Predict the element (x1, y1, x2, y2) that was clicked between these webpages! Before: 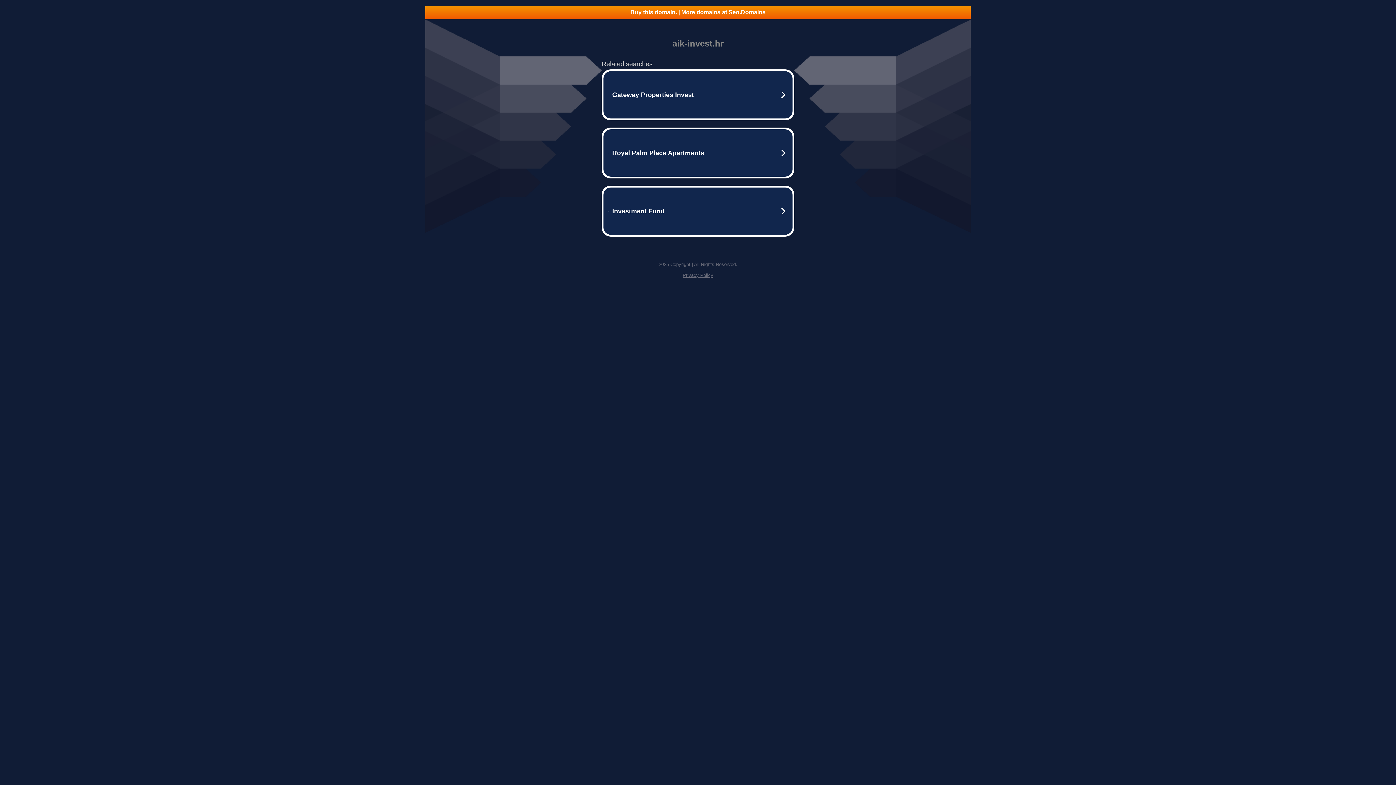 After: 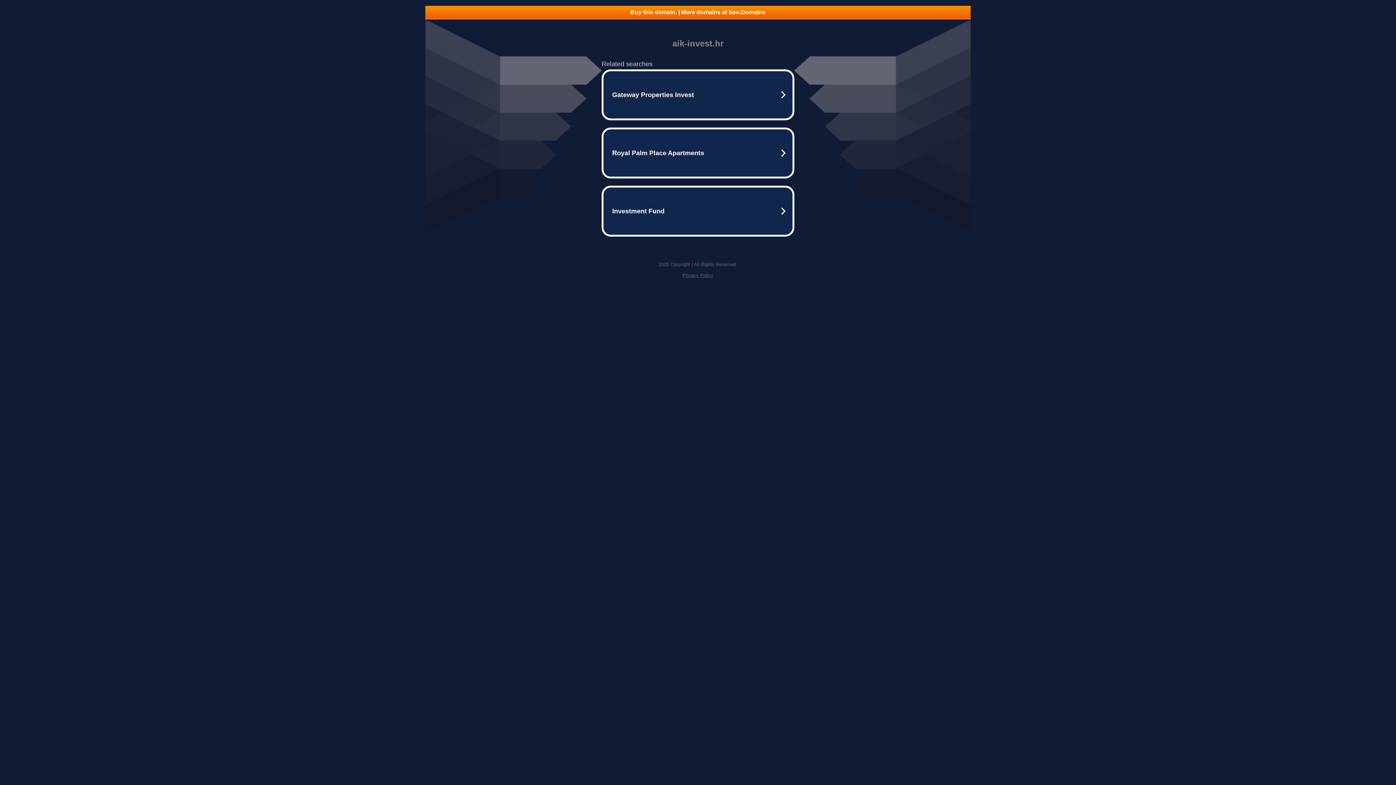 Action: label: Buy this domain. | More domains at Seo.Domains bbox: (425, 5, 970, 18)